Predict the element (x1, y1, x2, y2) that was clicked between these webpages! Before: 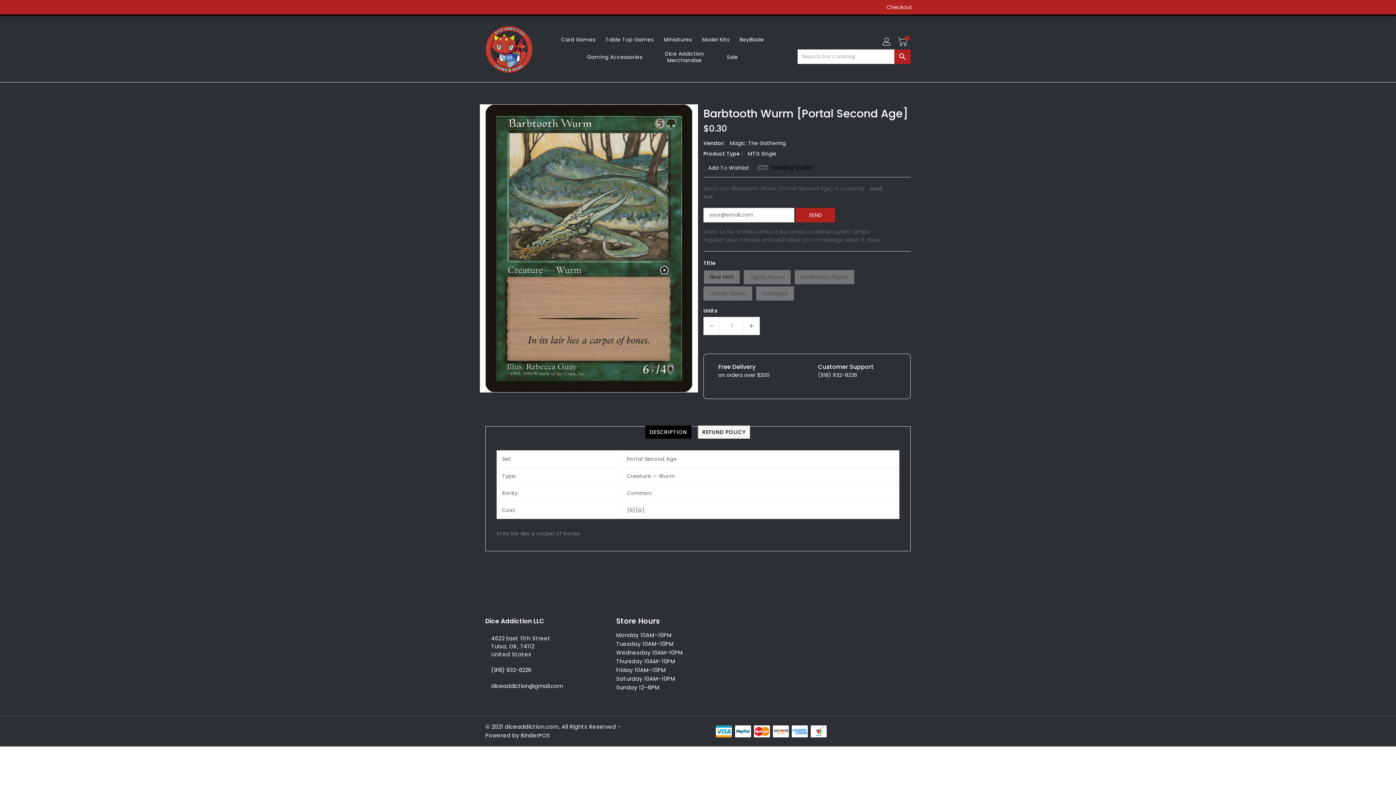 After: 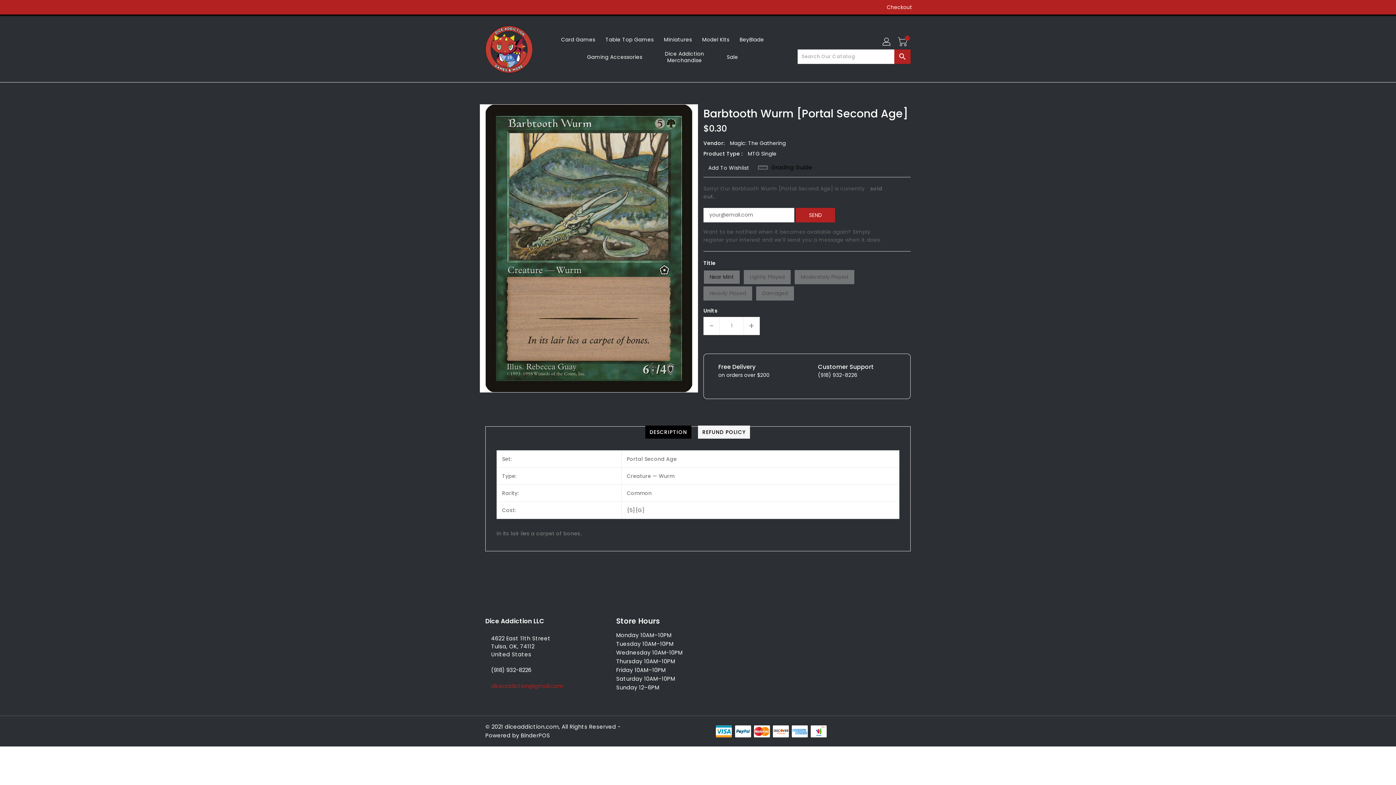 Action: label: diceaddiction@gmail.com bbox: (491, 682, 581, 690)